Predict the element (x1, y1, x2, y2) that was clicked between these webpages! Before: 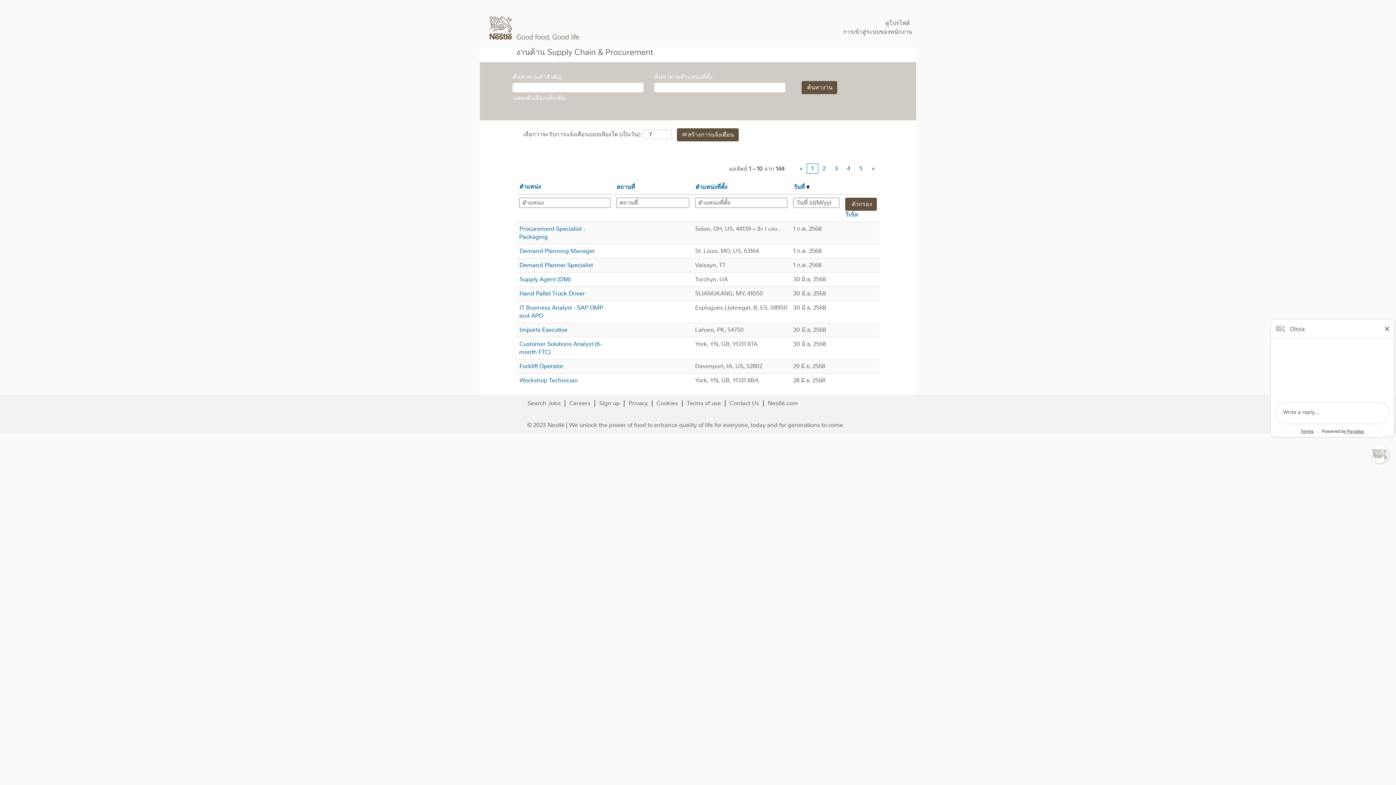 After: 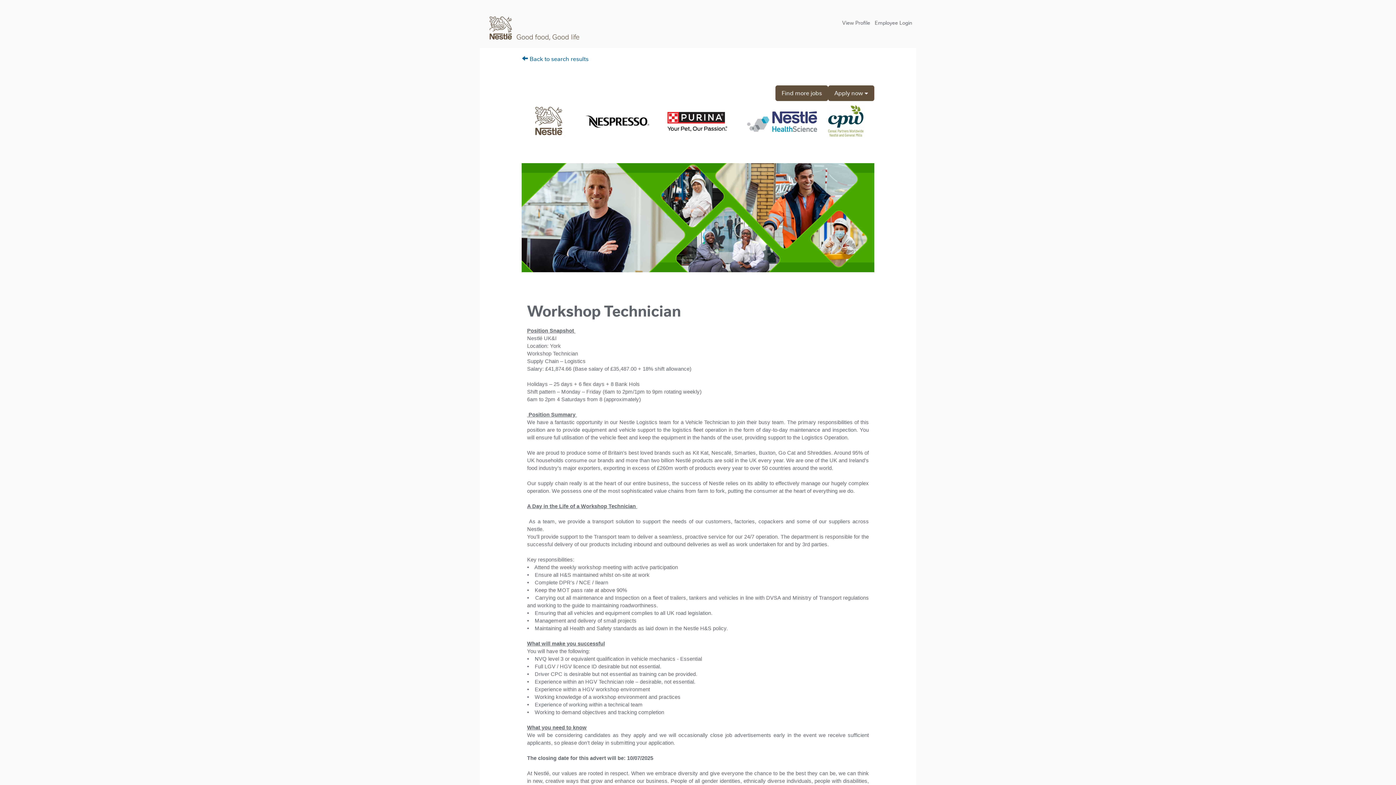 Action: label: Workshop Technician bbox: (519, 376, 578, 384)